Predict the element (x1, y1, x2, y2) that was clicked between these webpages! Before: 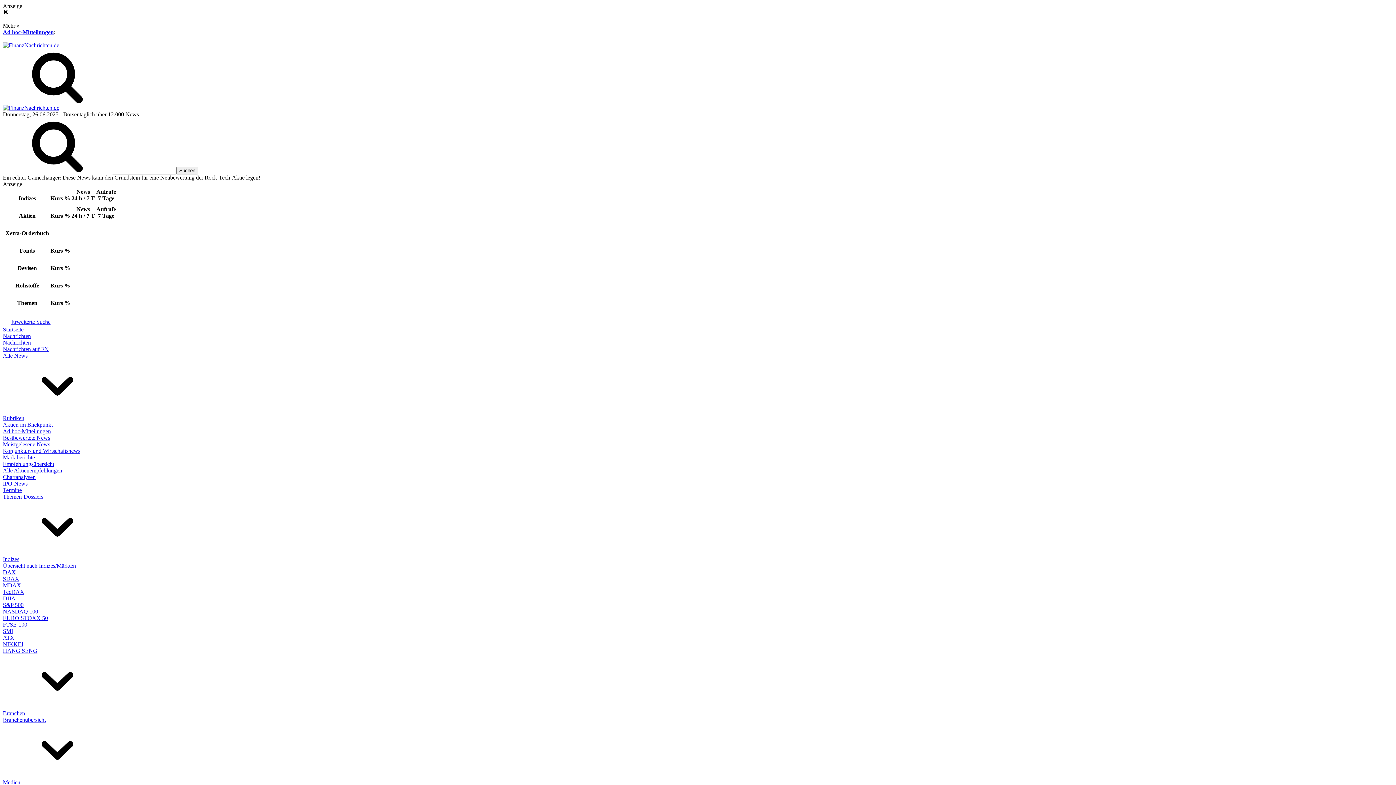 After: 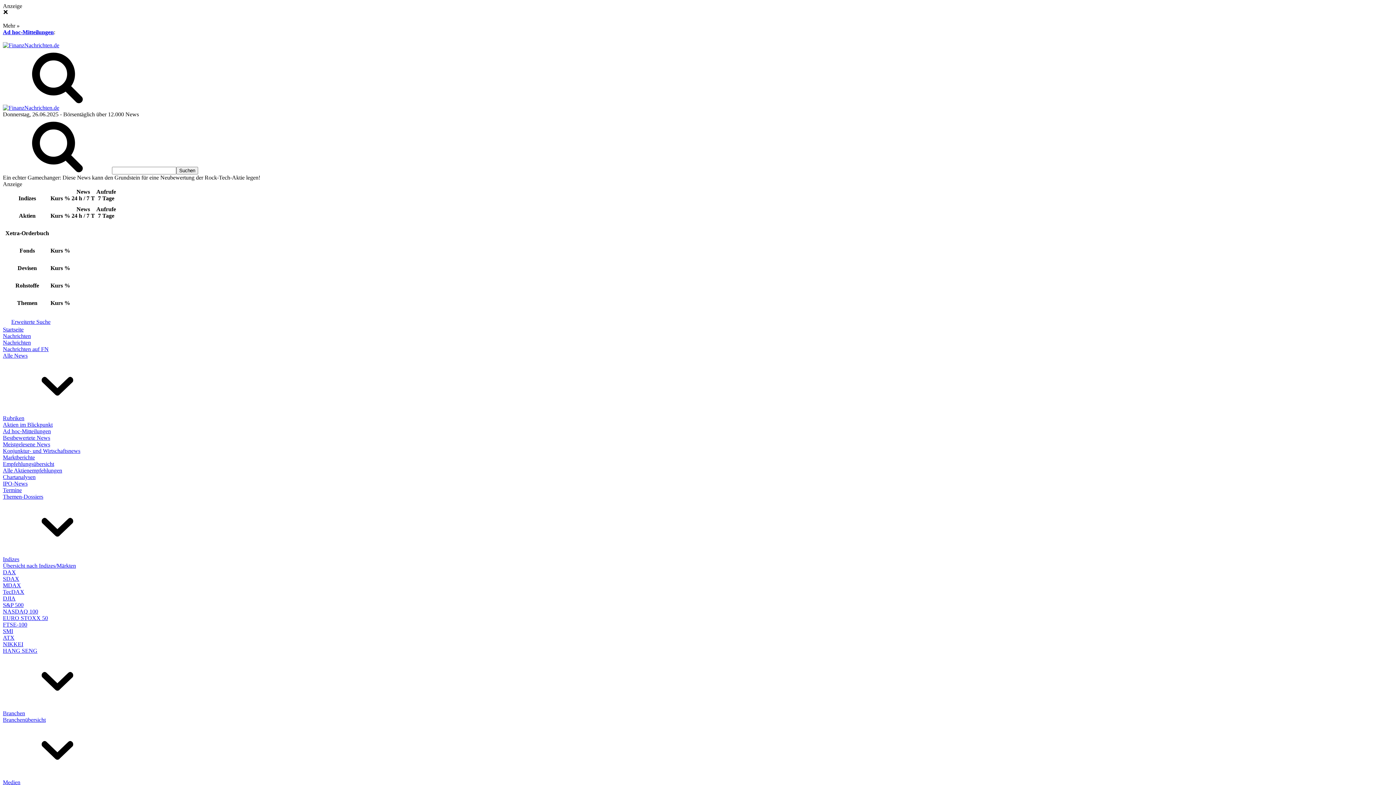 Action: label: FTSE-100 bbox: (2, 621, 27, 628)